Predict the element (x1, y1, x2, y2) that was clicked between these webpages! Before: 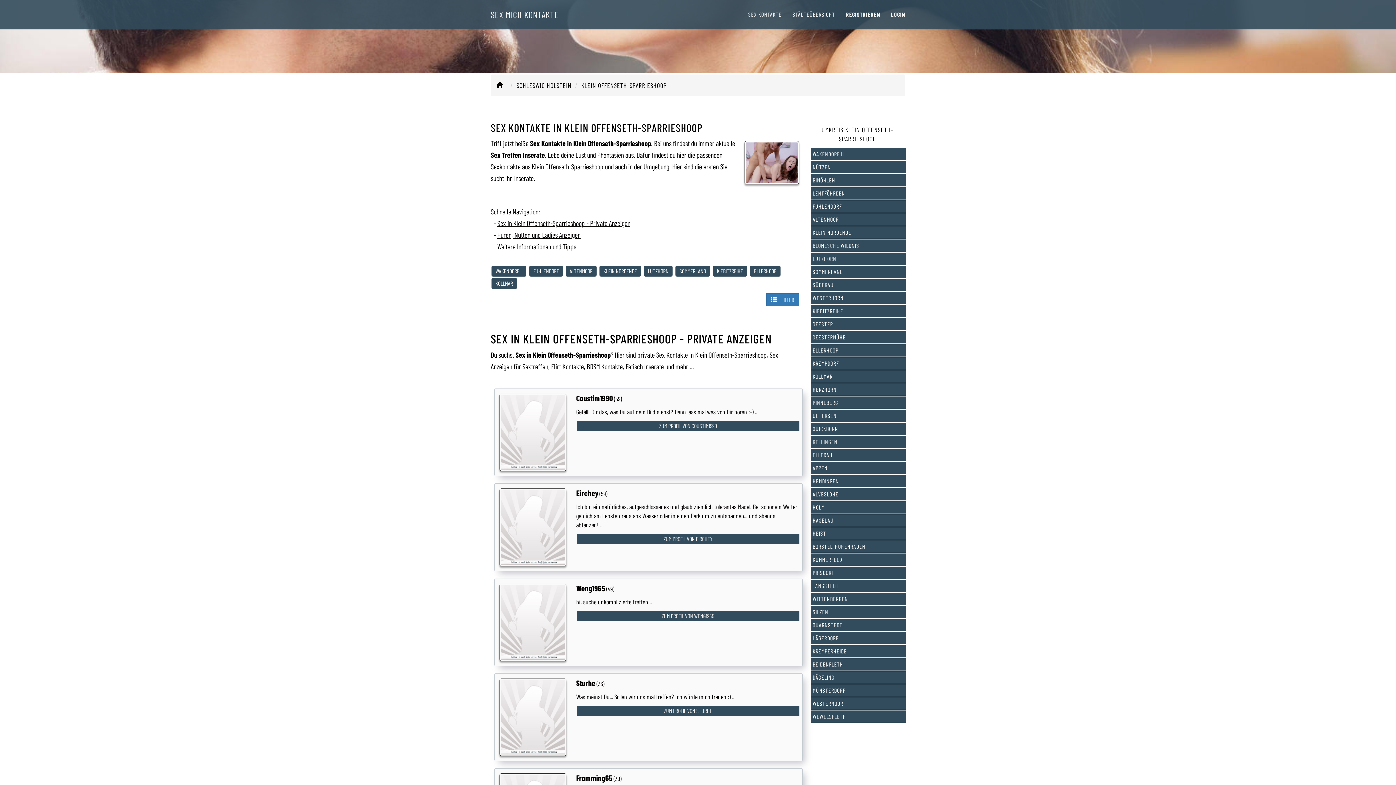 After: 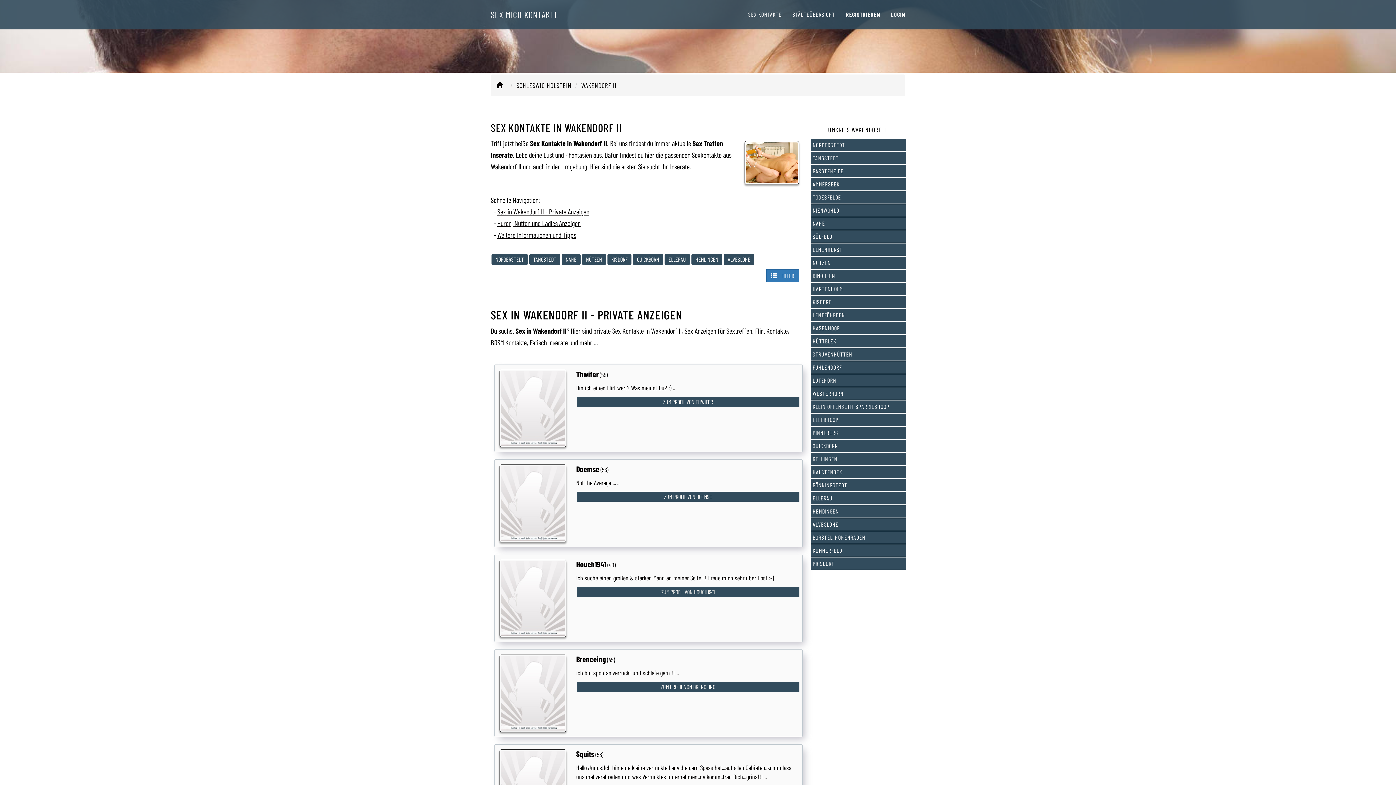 Action: label: WAKENDORF II bbox: (491, 265, 526, 276)